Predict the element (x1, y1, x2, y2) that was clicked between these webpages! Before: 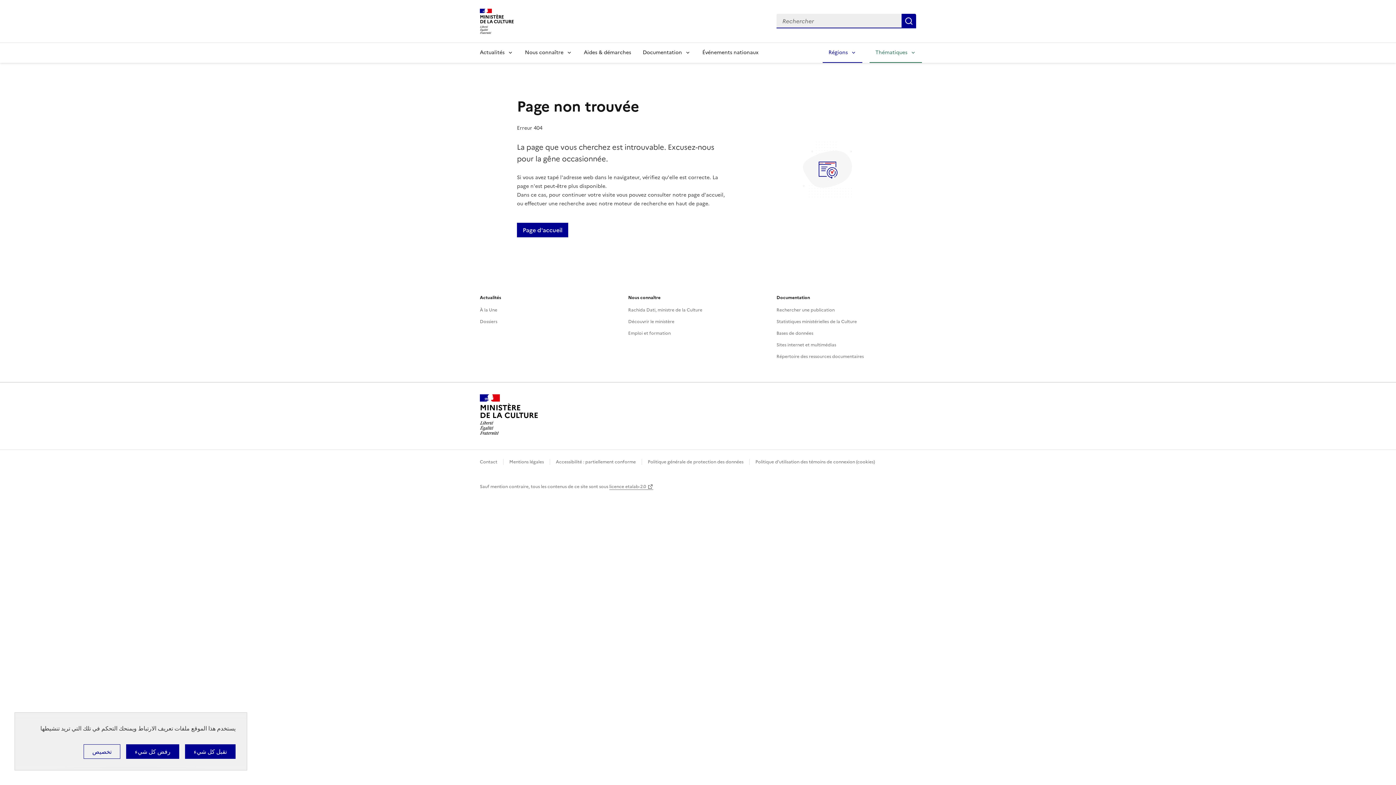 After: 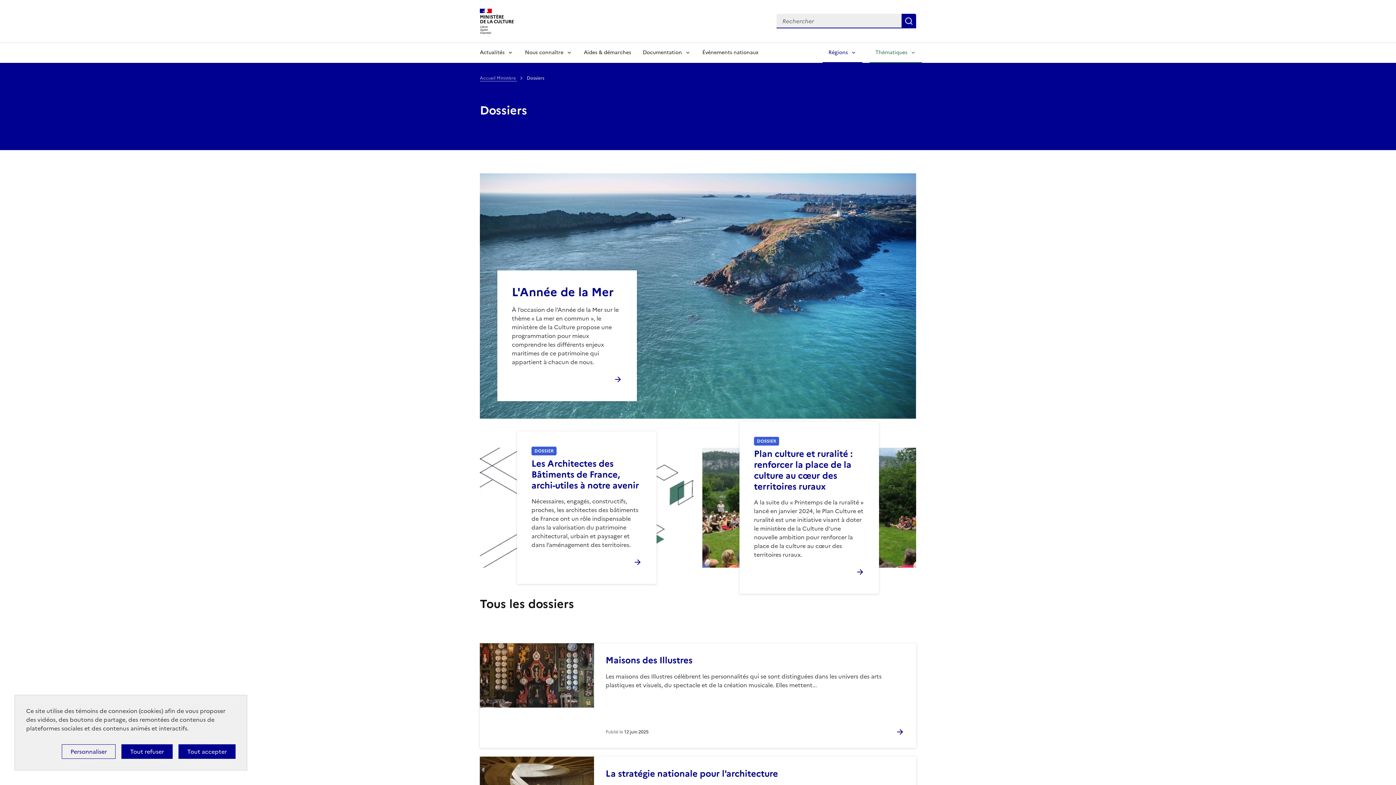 Action: label: Dossiers bbox: (480, 318, 497, 324)